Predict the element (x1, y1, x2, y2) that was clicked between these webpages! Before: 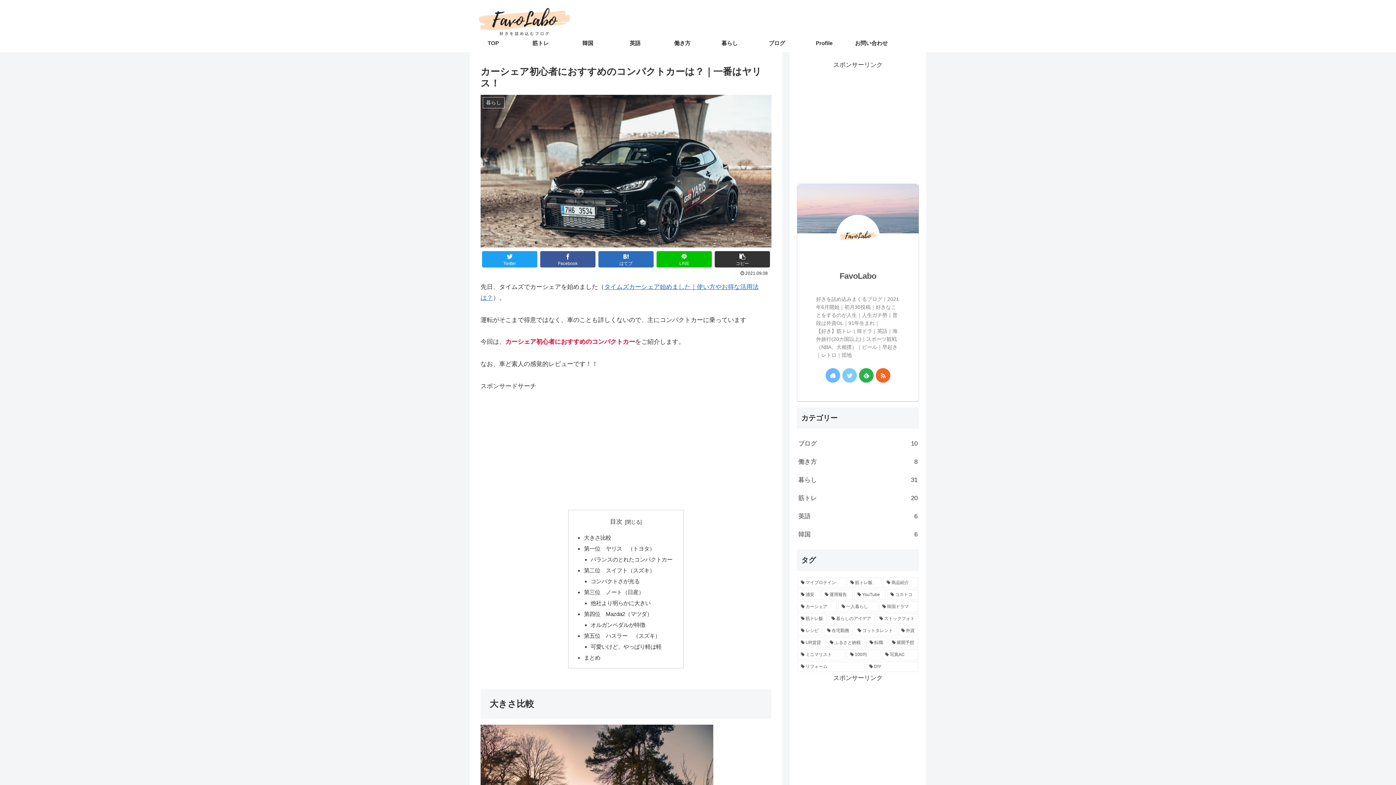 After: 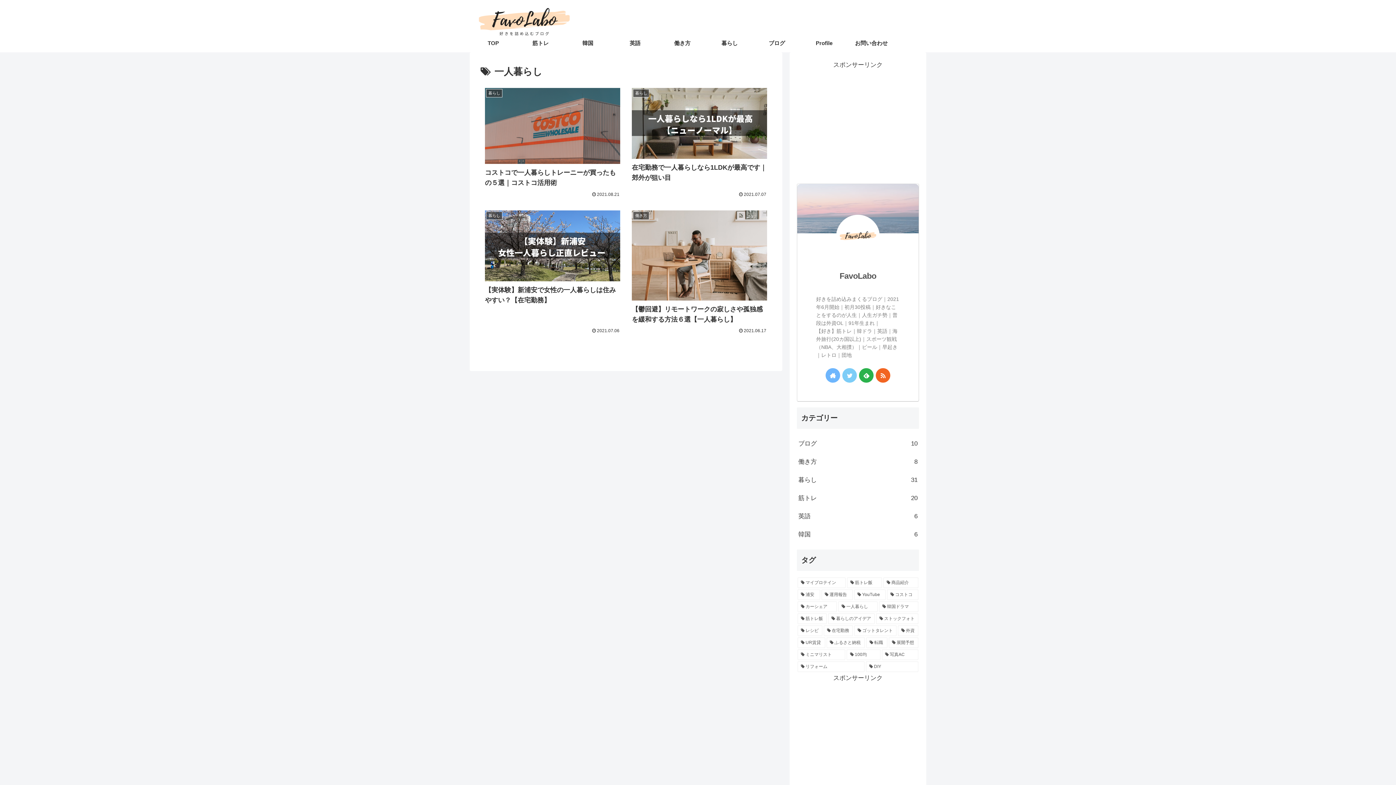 Action: label: 一人暮らし (4個の項目) bbox: (838, 601, 877, 612)